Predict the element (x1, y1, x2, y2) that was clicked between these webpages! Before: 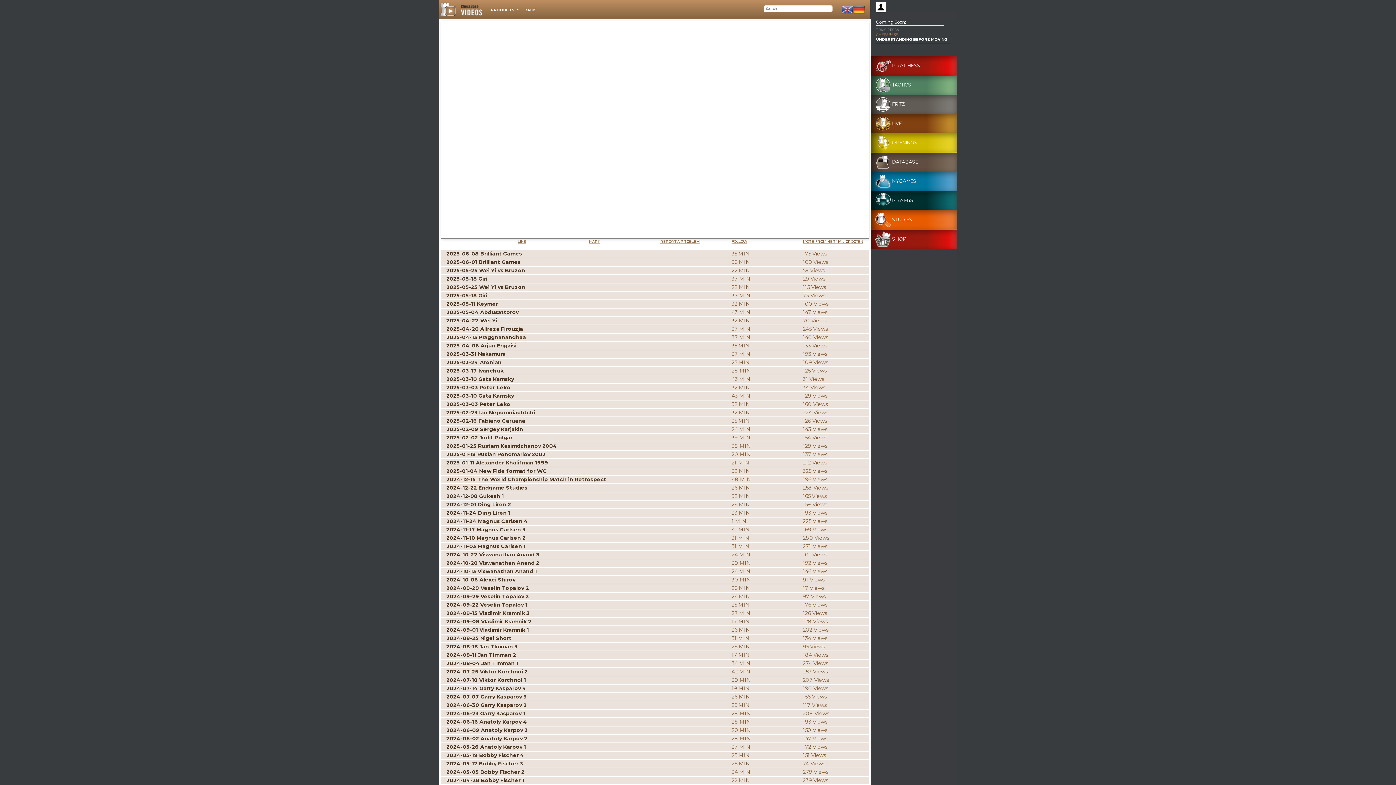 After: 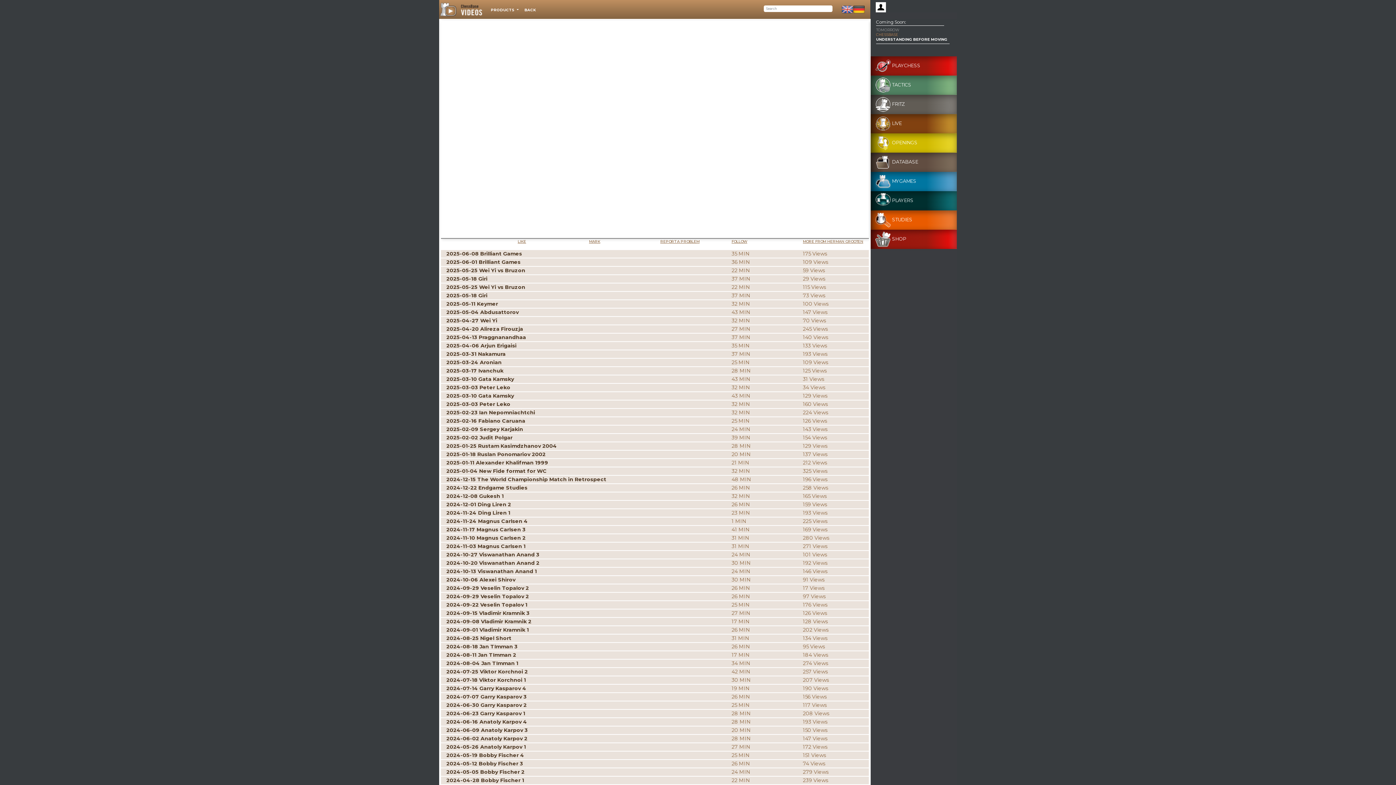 Action: bbox: (441, 308, 868, 316) label: 2025-05-04 Abdusattorov
43 MIN
147 Views